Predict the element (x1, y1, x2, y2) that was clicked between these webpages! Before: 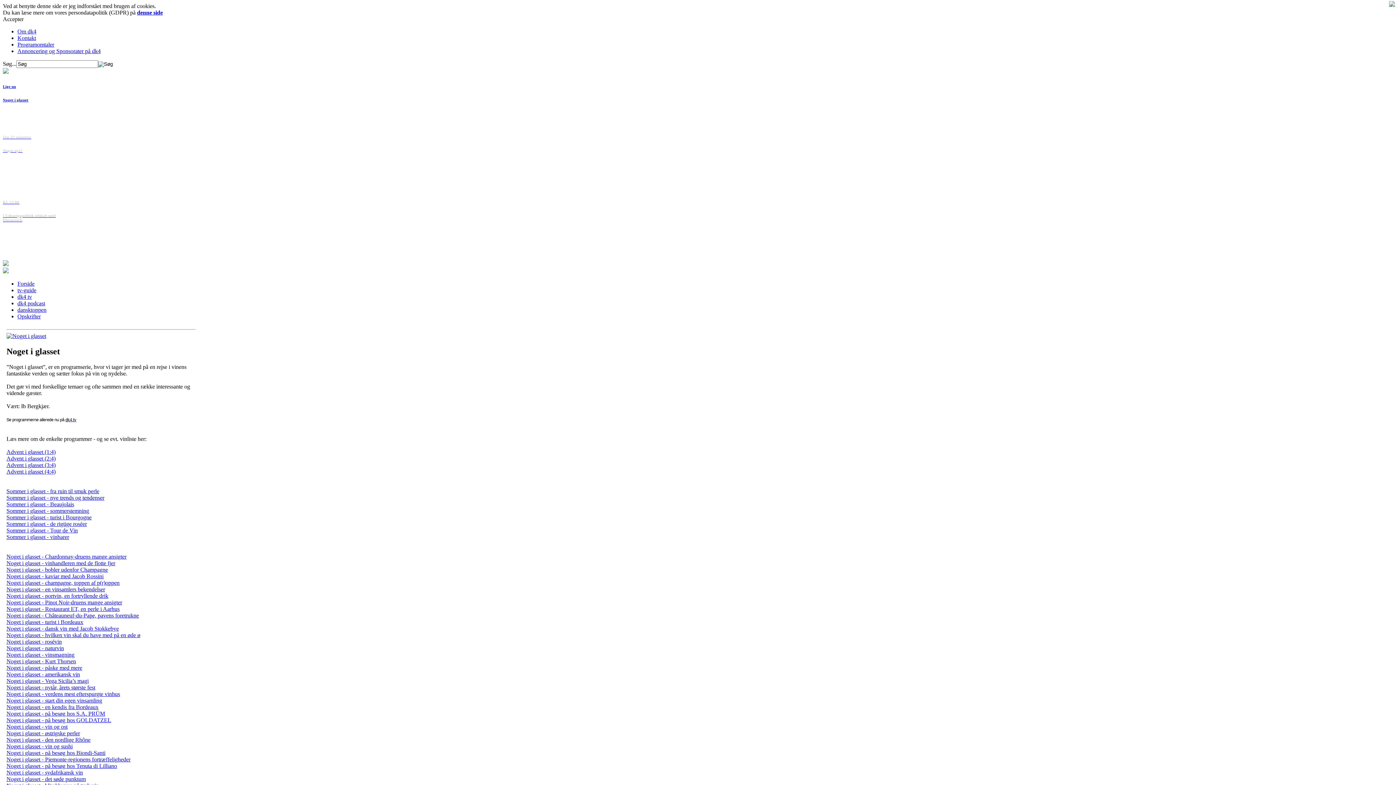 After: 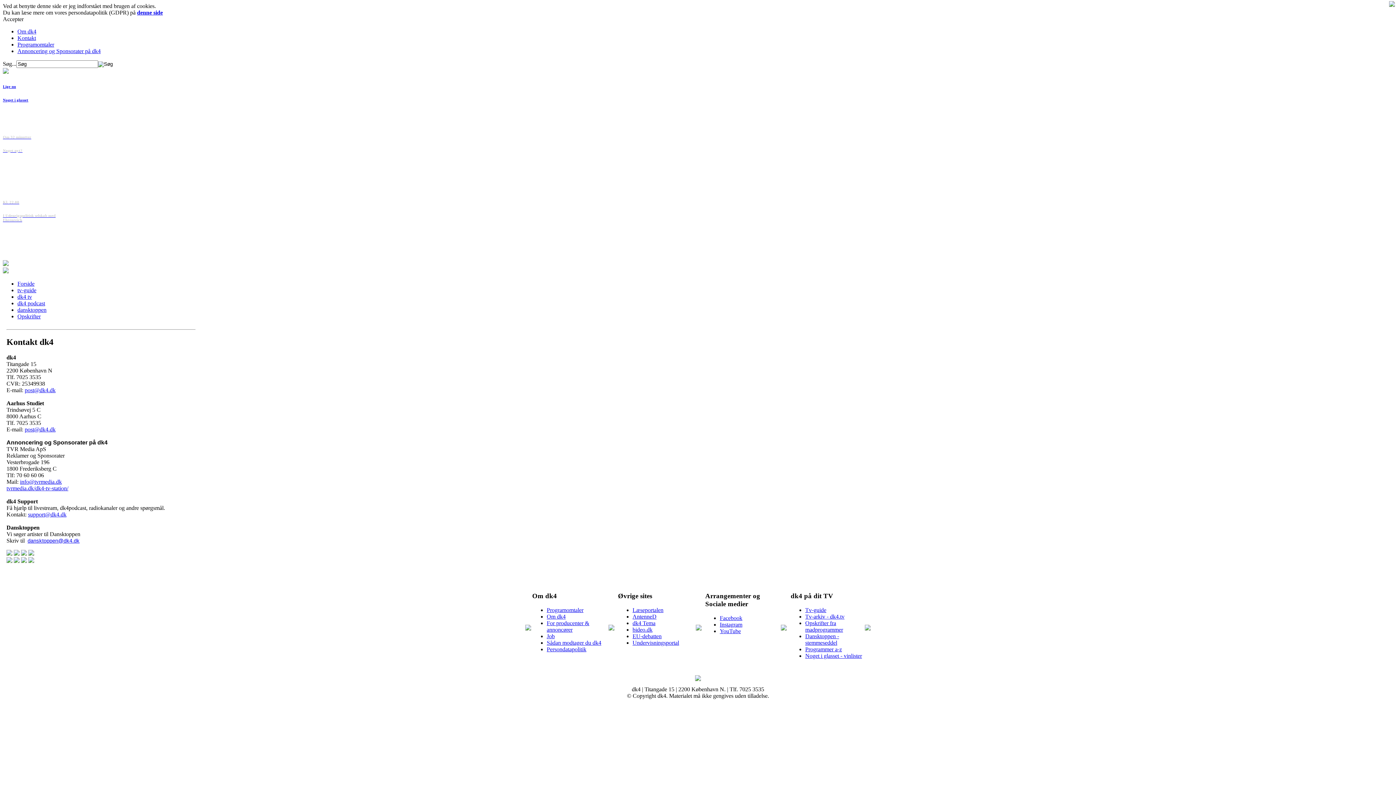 Action: label: Kontakt bbox: (17, 34, 36, 41)